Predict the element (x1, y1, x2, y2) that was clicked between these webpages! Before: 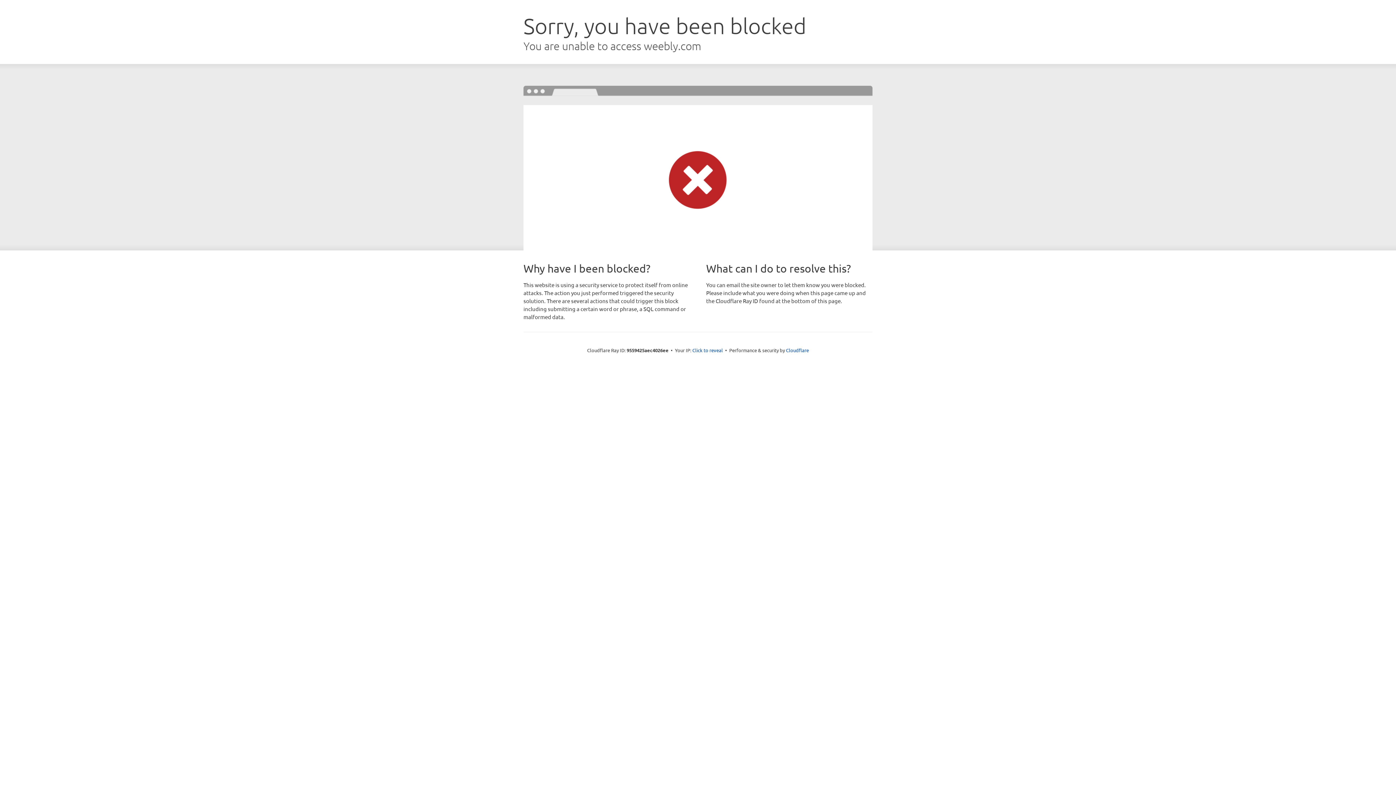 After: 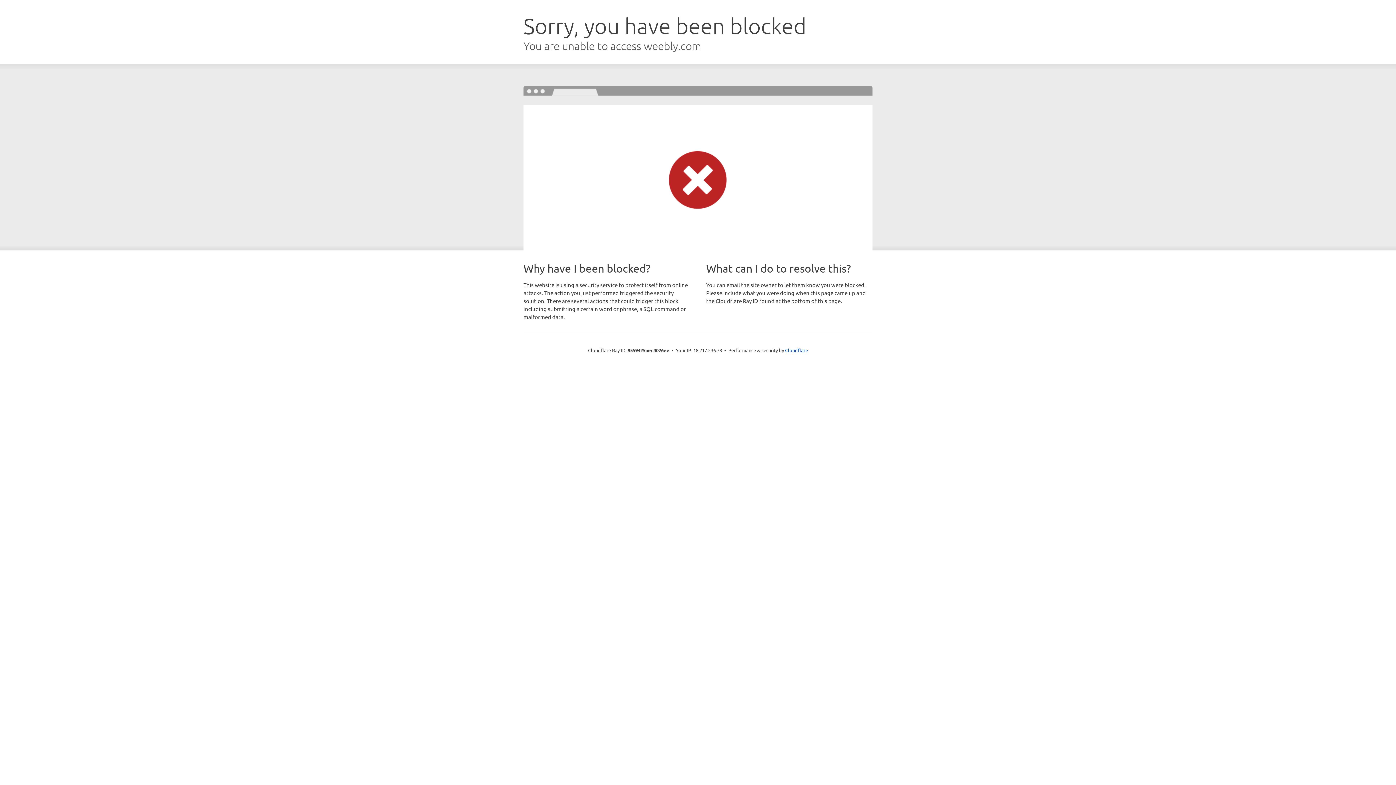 Action: bbox: (692, 346, 723, 353) label: Click to reveal